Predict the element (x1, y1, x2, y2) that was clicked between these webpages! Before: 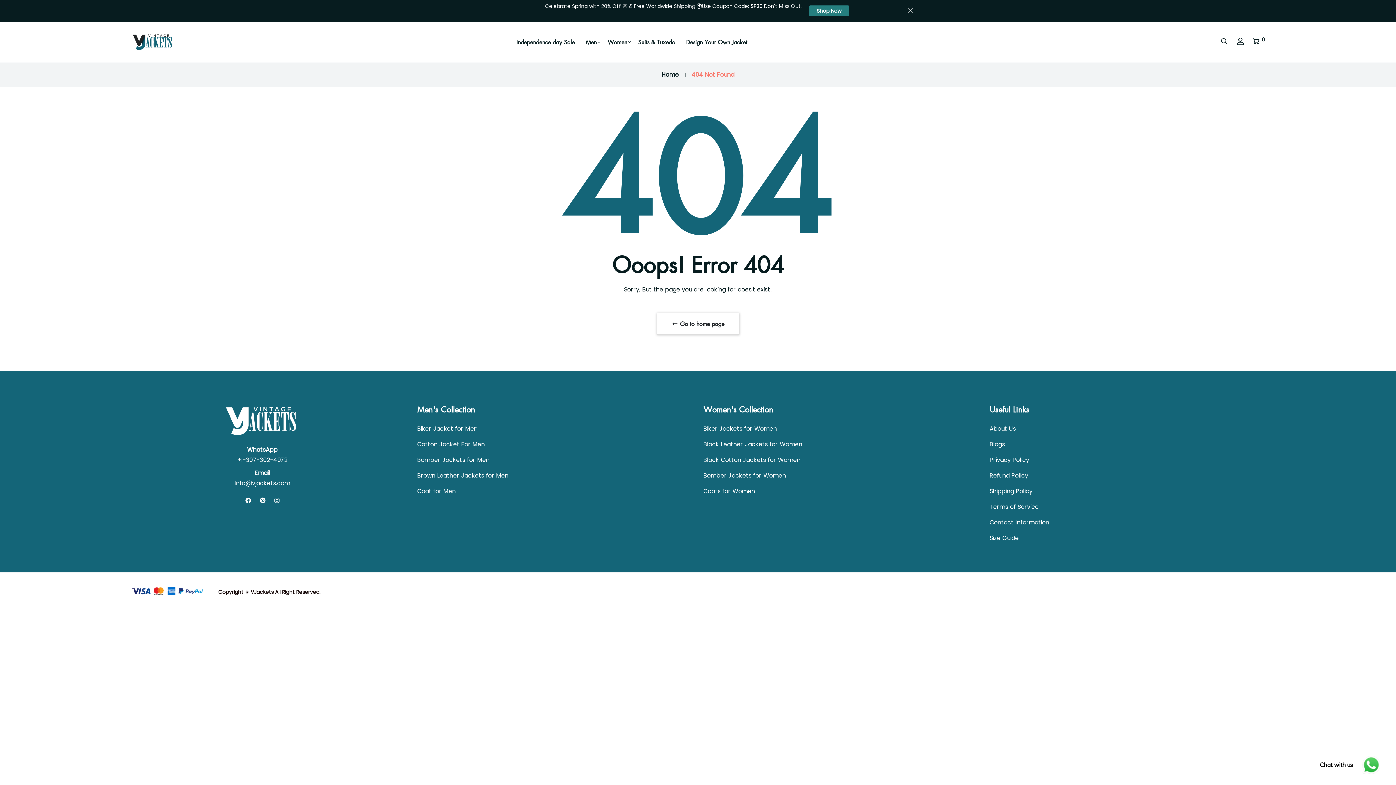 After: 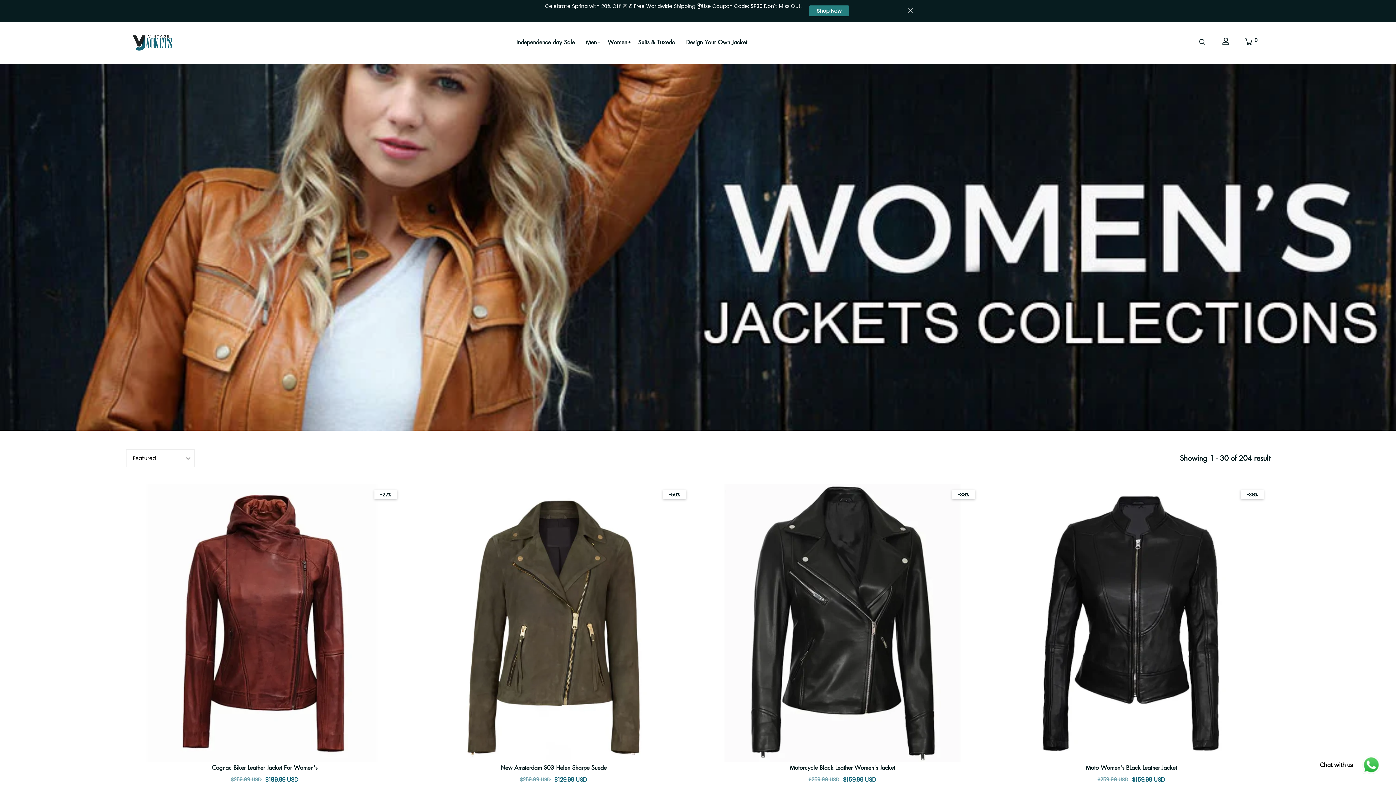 Action: label: Women bbox: (604, 29, 630, 54)